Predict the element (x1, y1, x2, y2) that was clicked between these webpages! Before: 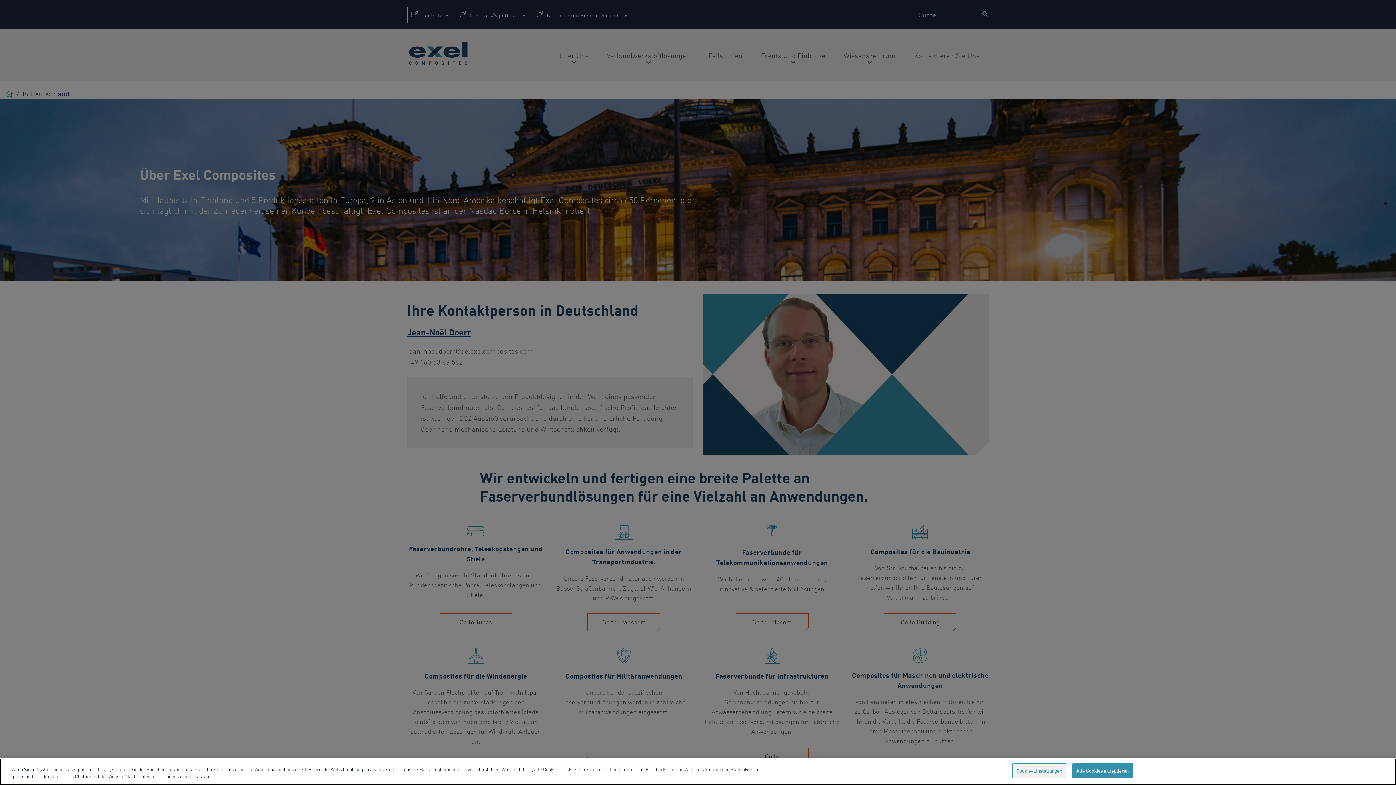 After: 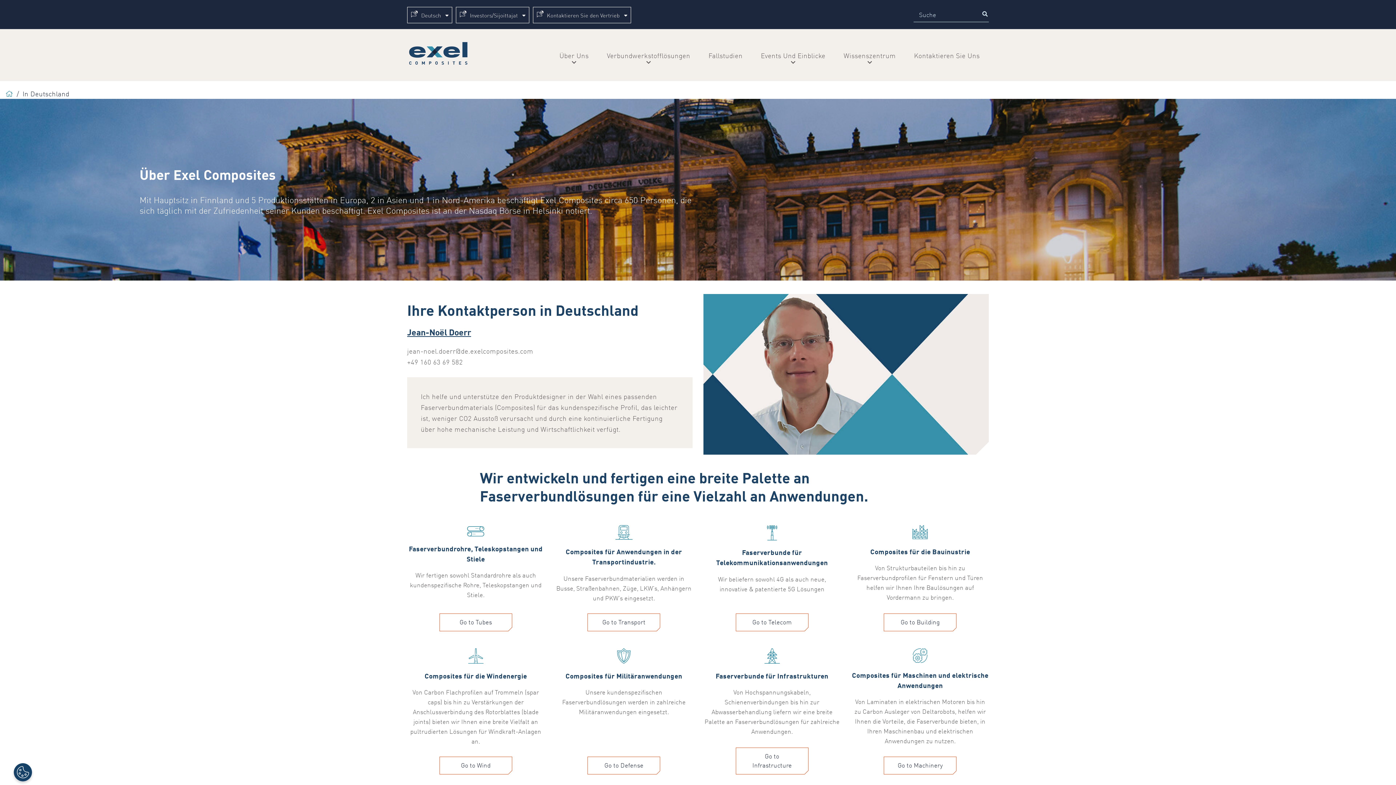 Action: label: Alle Cookies akzeptieren bbox: (1072, 763, 1132, 778)